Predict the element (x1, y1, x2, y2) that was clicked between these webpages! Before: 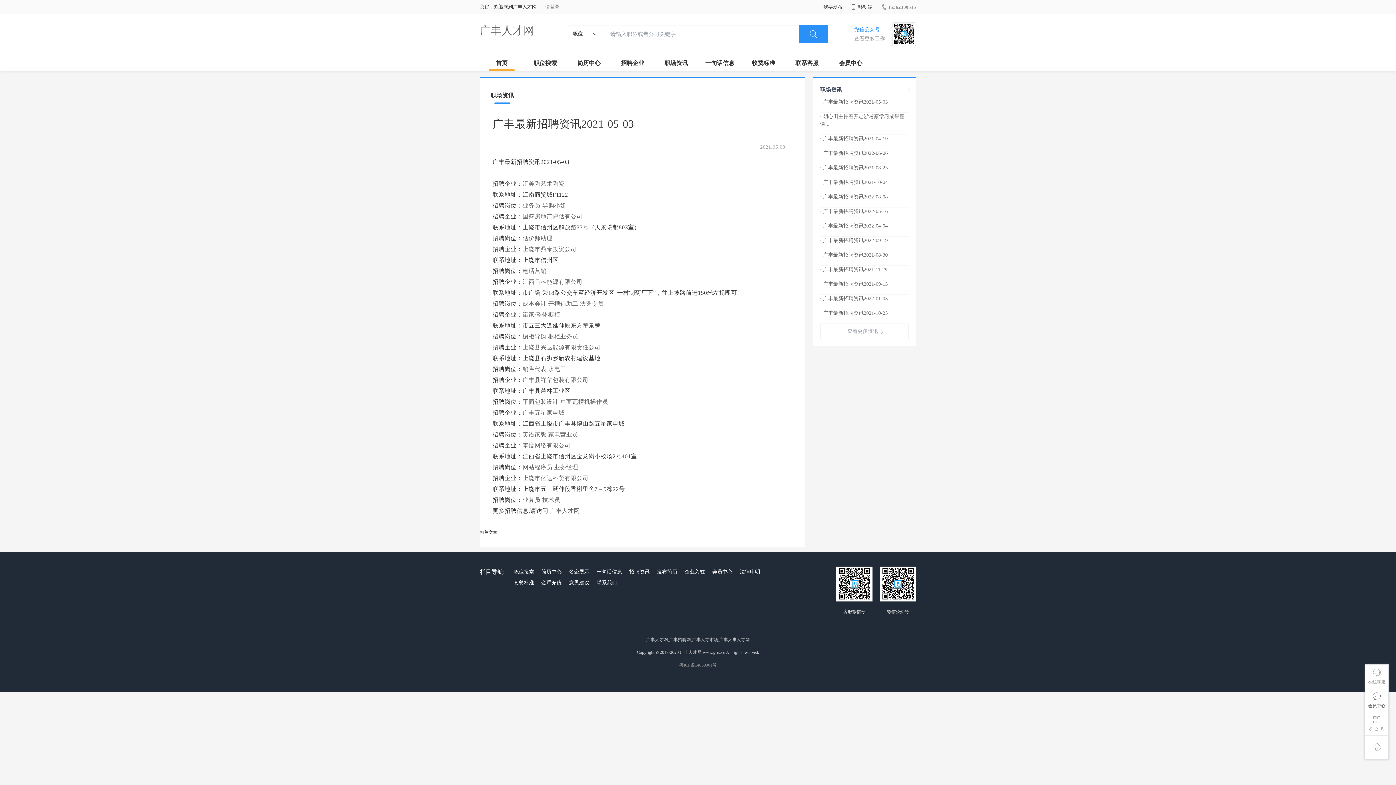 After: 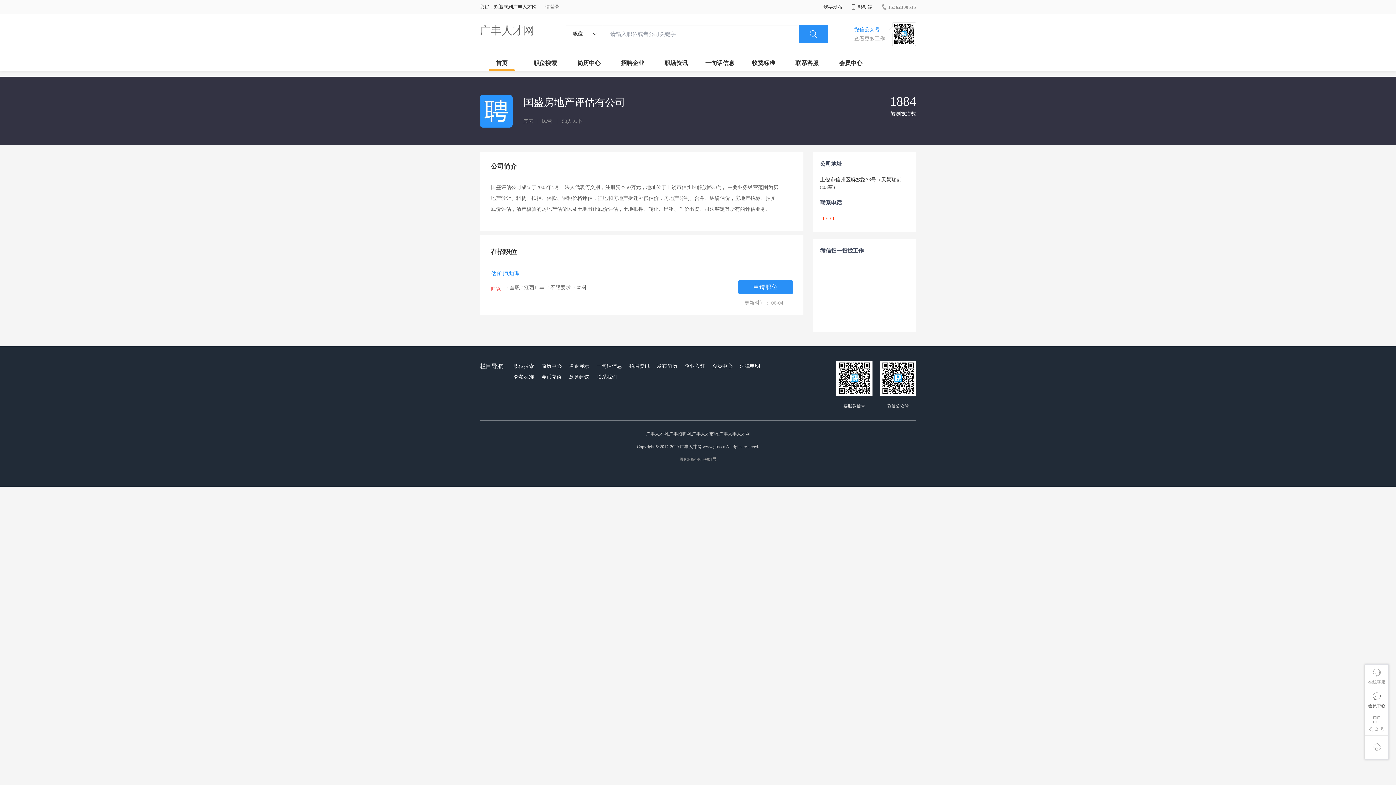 Action: label: 国盛房地产评估有公司  bbox: (522, 213, 584, 219)